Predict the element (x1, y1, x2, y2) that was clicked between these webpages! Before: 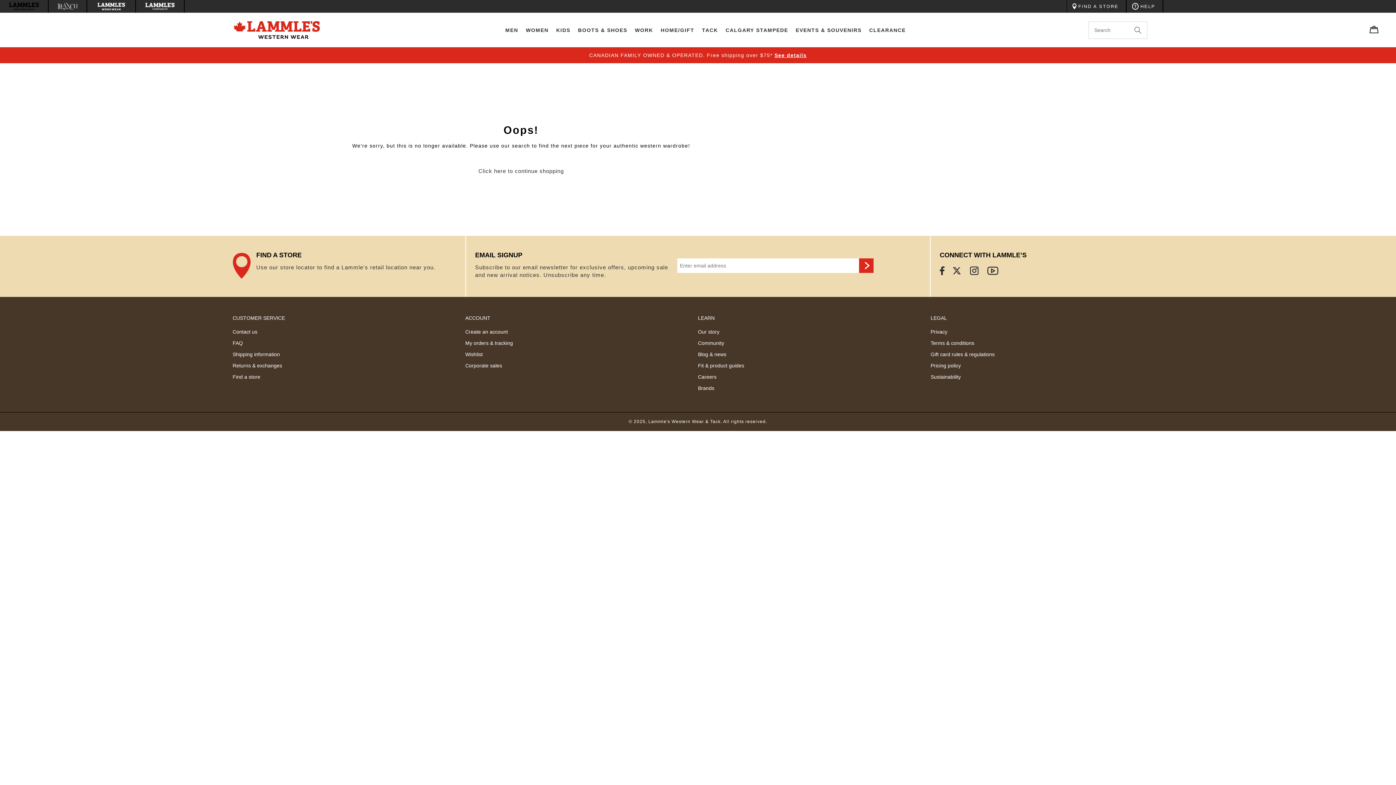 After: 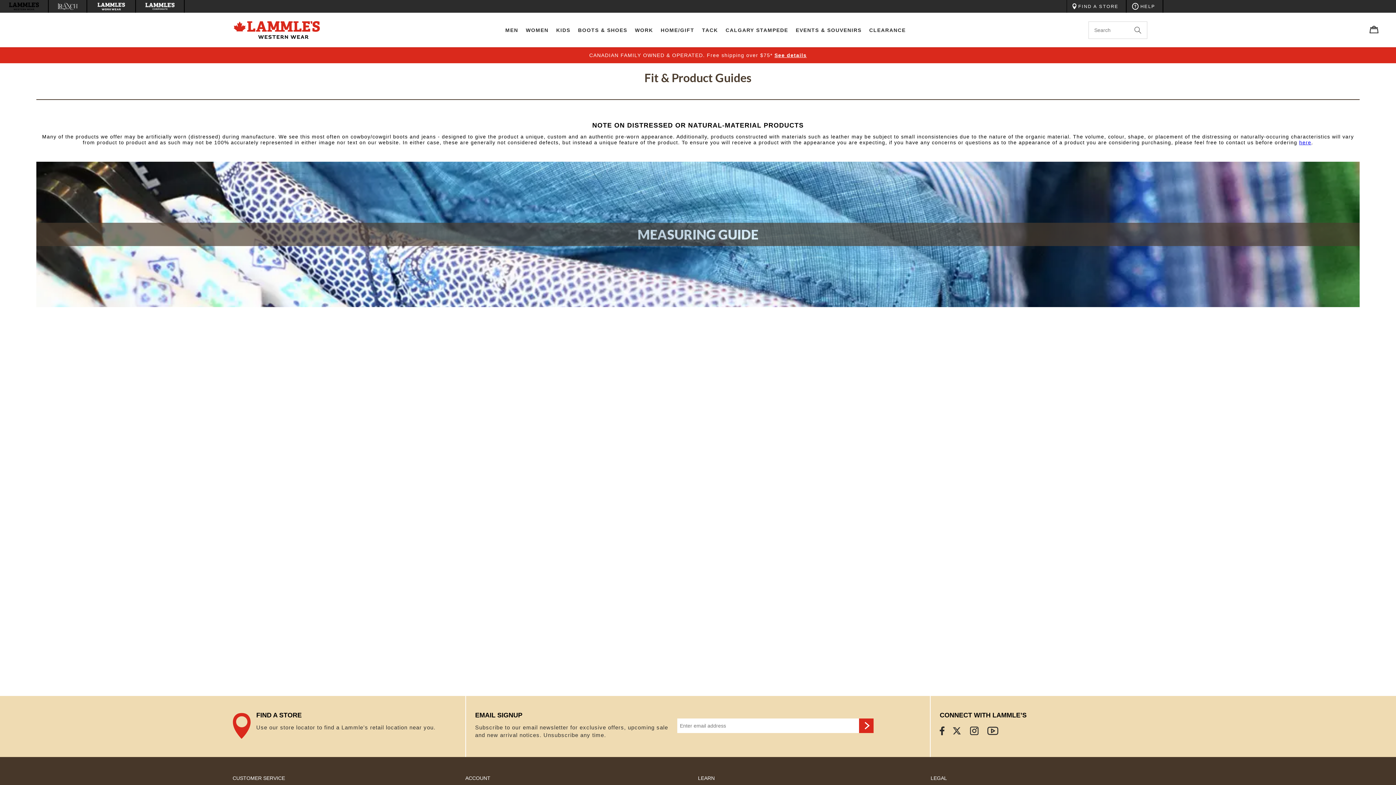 Action: bbox: (698, 360, 744, 371) label: Fit & product guides